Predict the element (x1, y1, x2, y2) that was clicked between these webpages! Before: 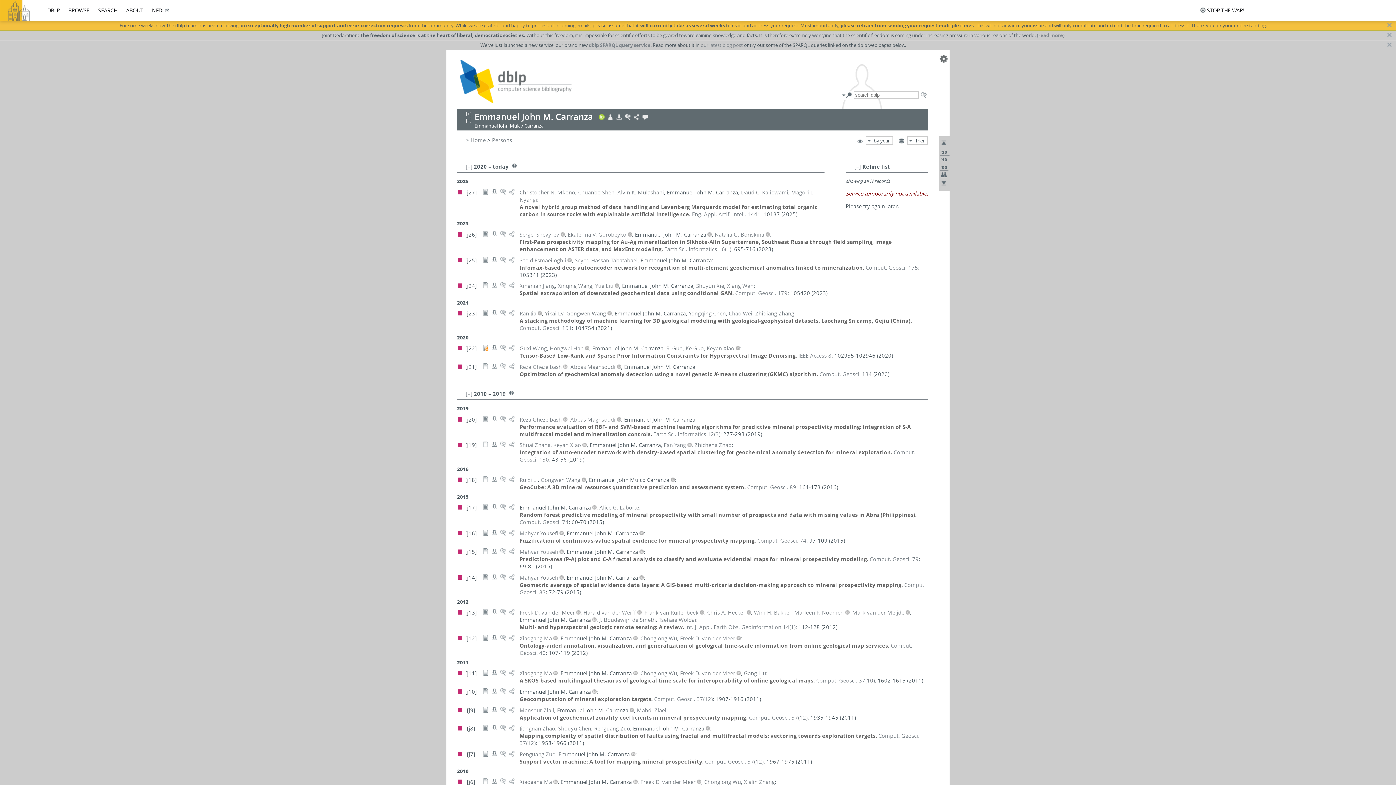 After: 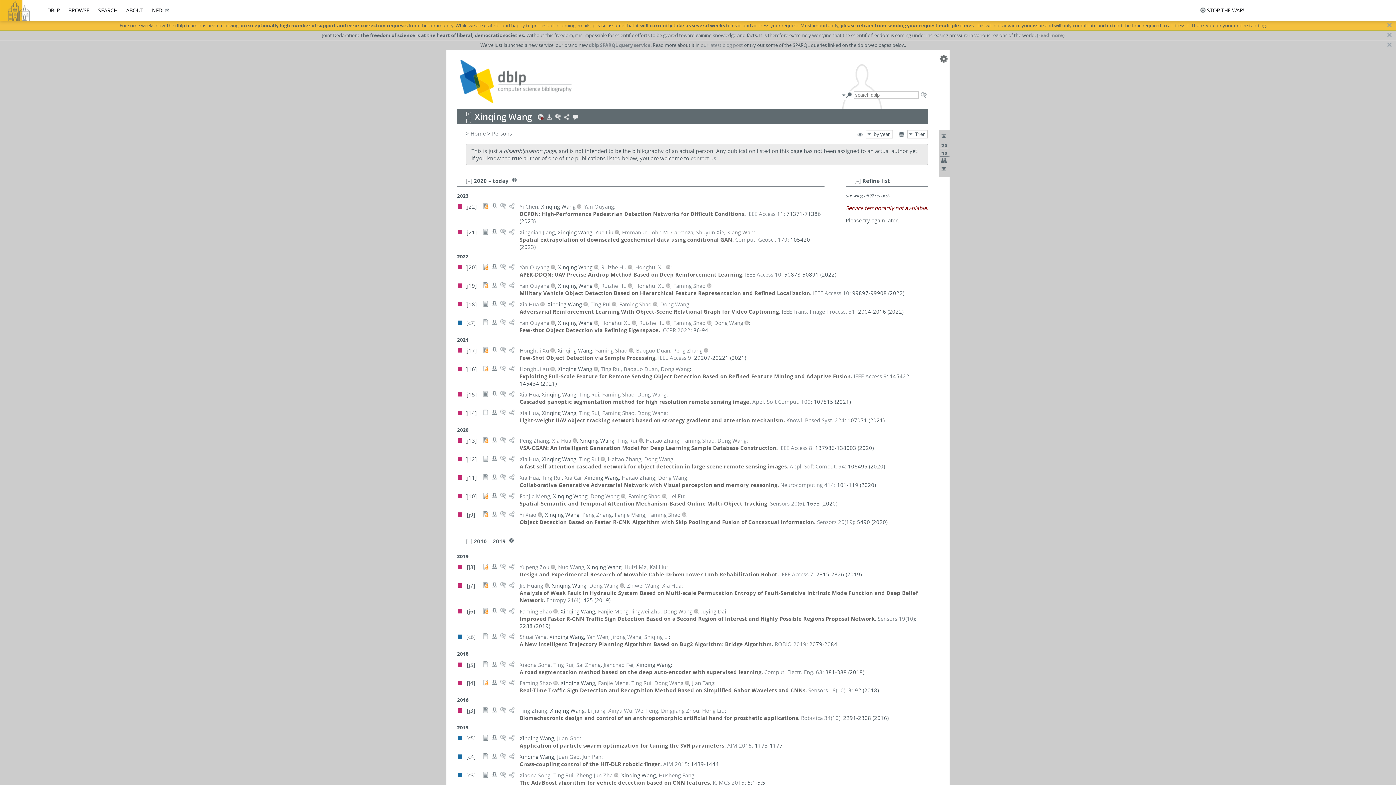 Action: label: Xinqing Wang bbox: (557, 282, 592, 289)